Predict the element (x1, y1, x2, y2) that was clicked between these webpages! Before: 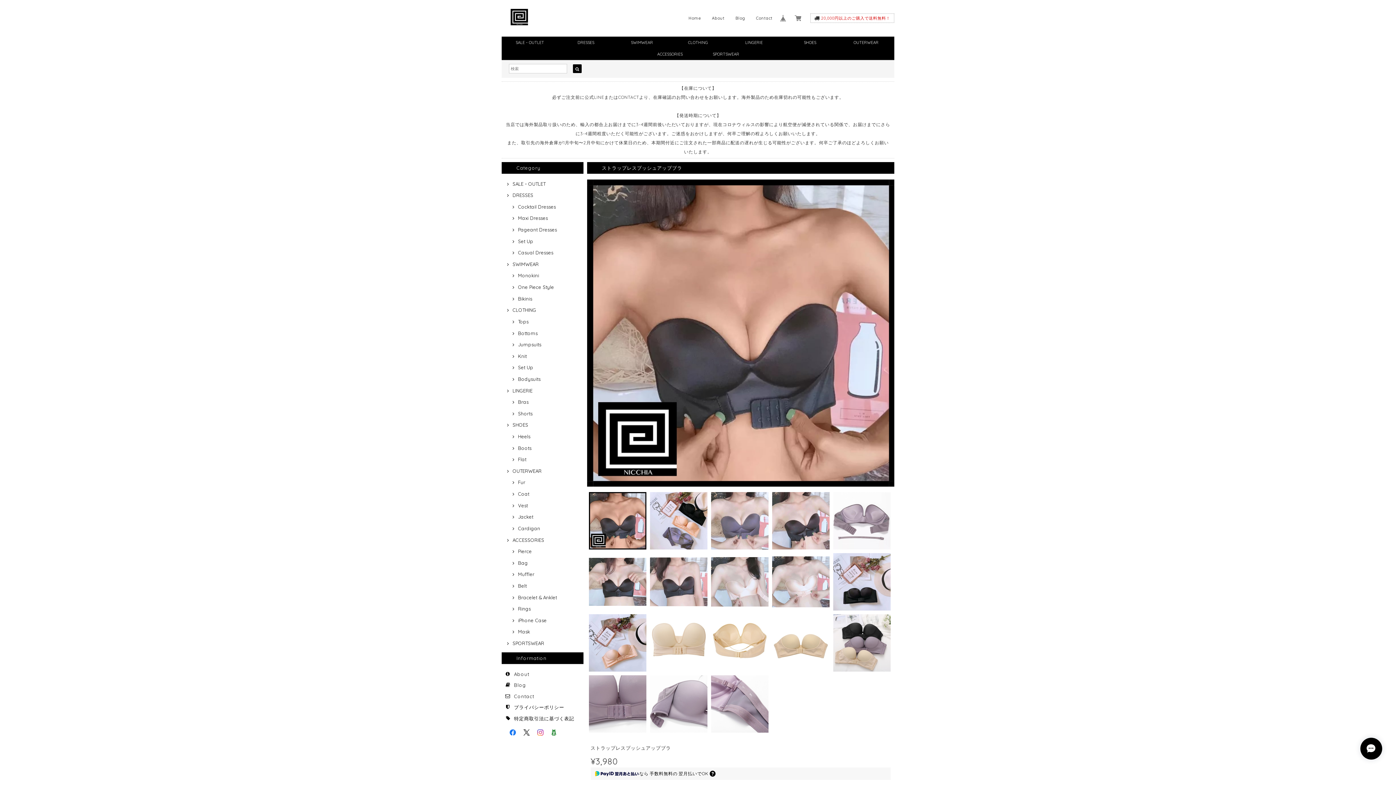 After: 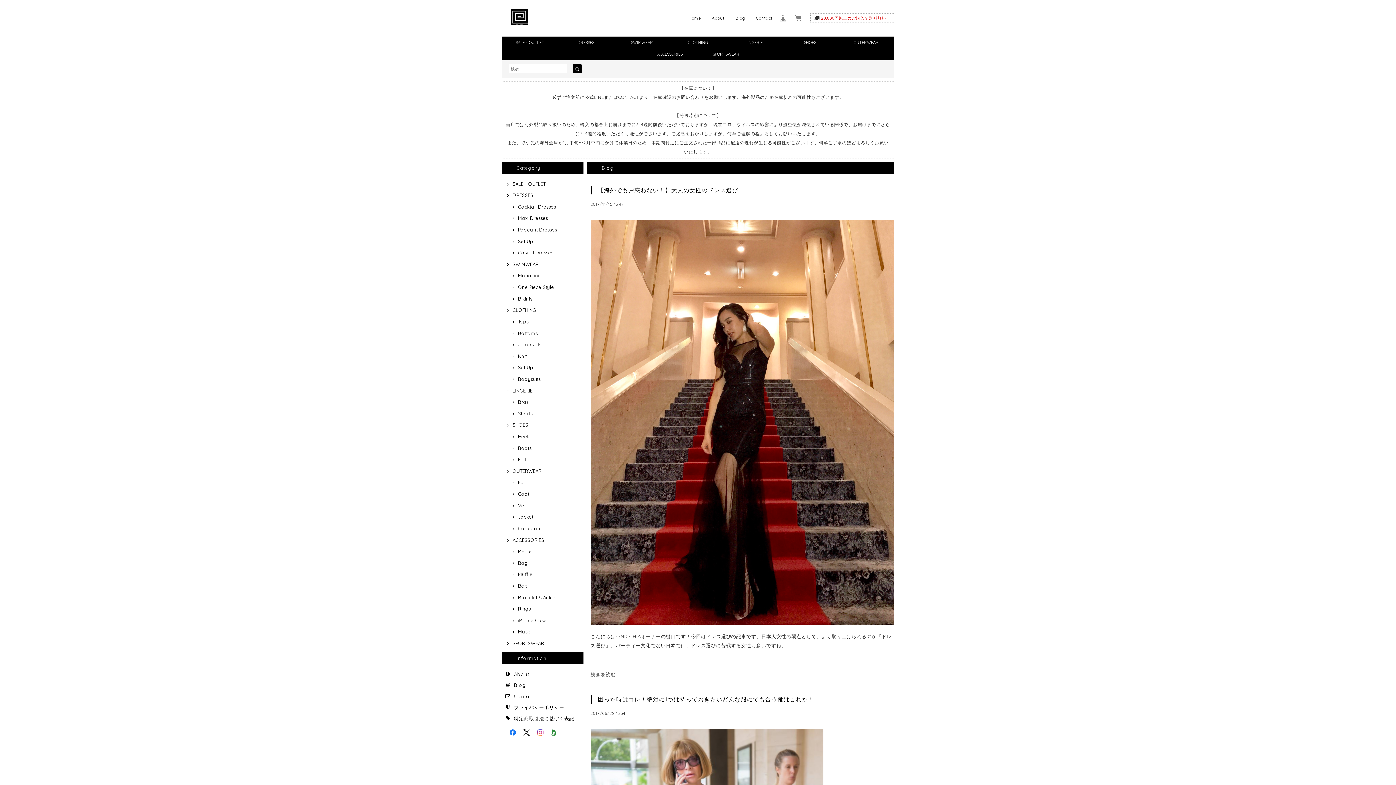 Action: bbox: (514, 682, 526, 688) label: Blog